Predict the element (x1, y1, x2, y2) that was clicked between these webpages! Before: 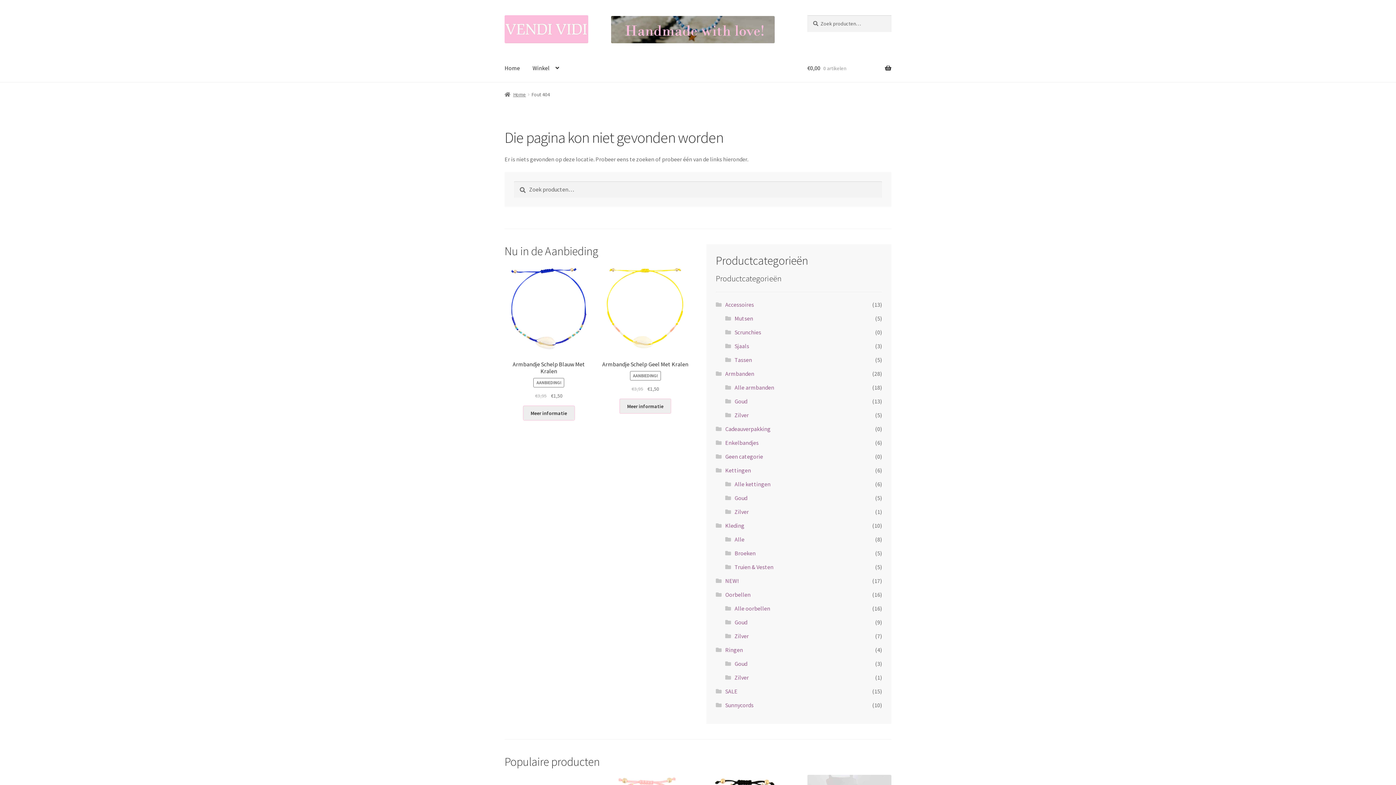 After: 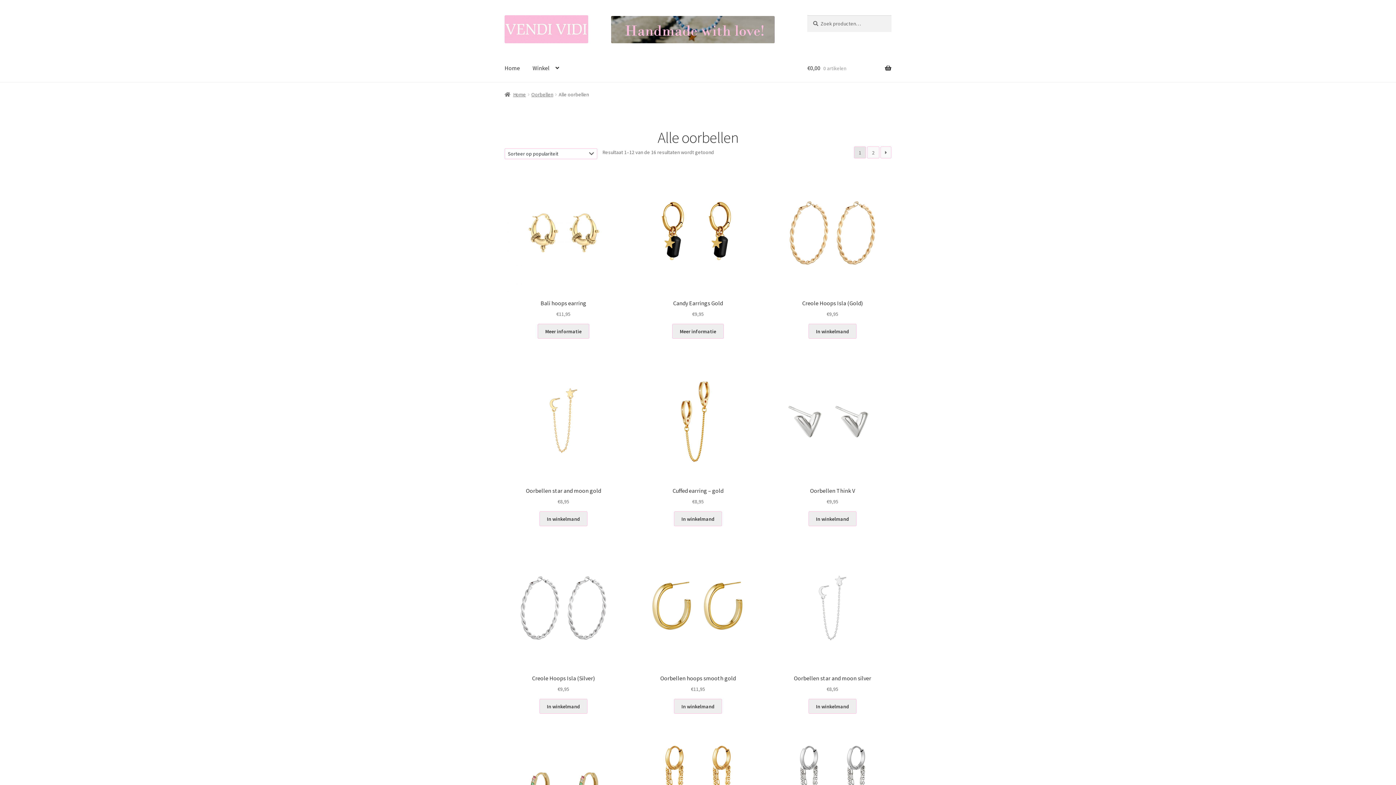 Action: label: Alle oorbellen bbox: (734, 604, 770, 612)